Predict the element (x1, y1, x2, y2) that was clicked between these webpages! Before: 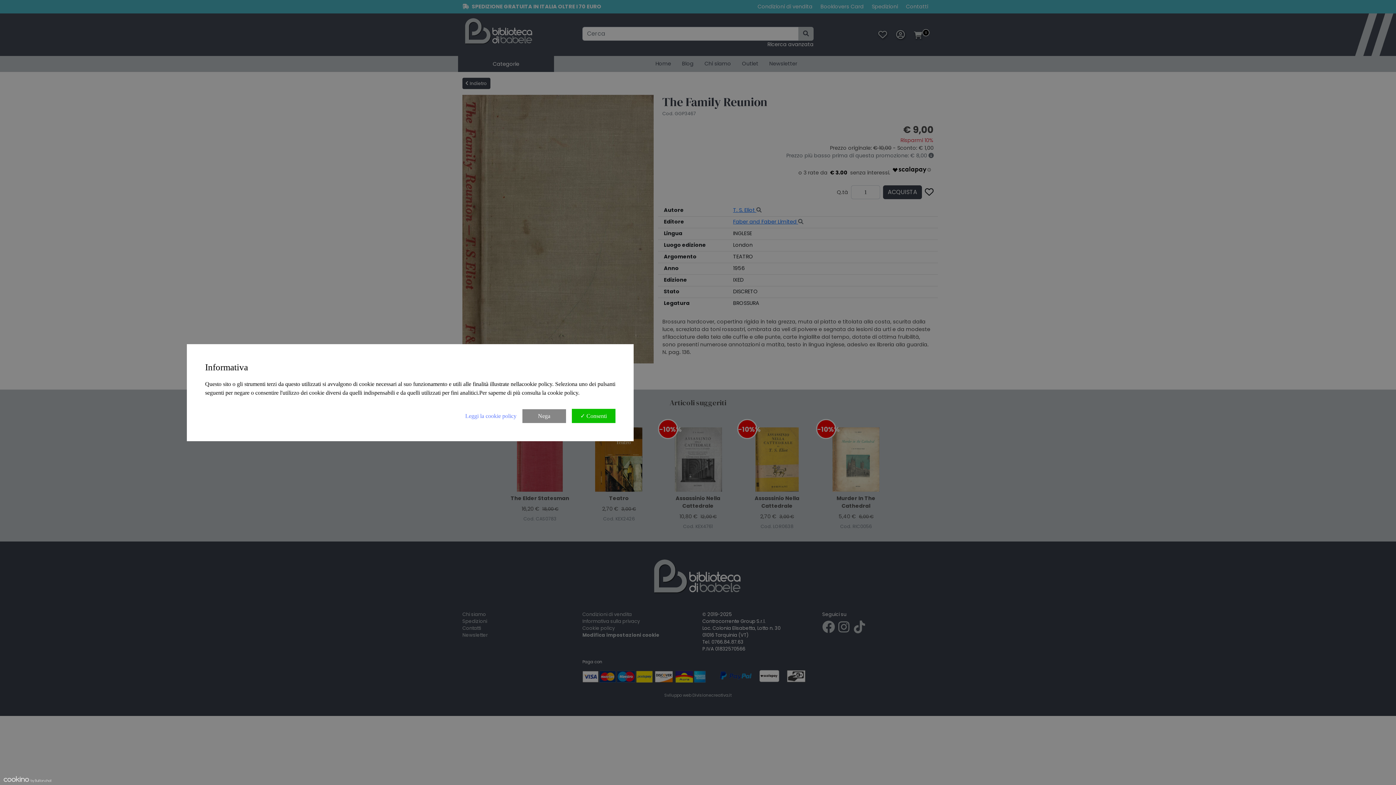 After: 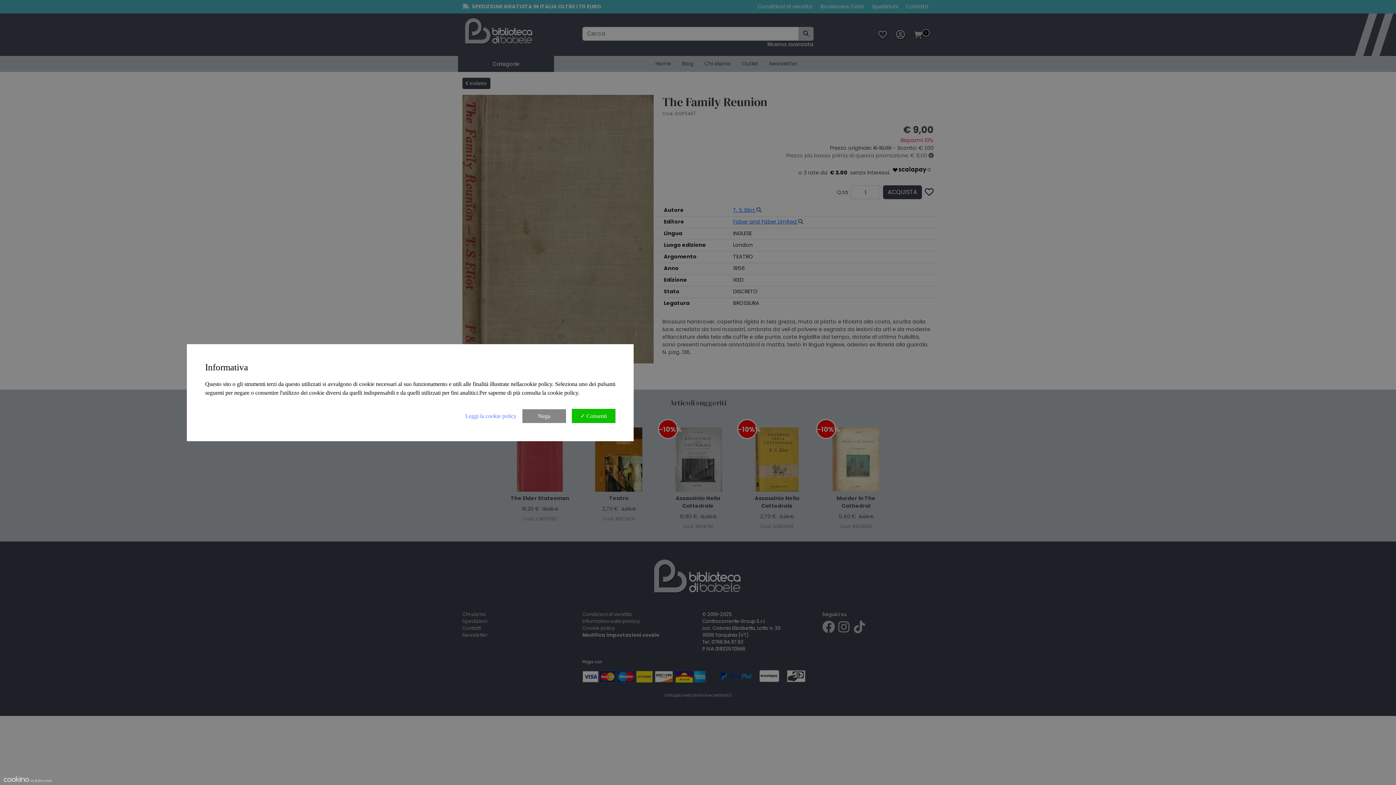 Action: bbox: (0, 774, 54, 785)